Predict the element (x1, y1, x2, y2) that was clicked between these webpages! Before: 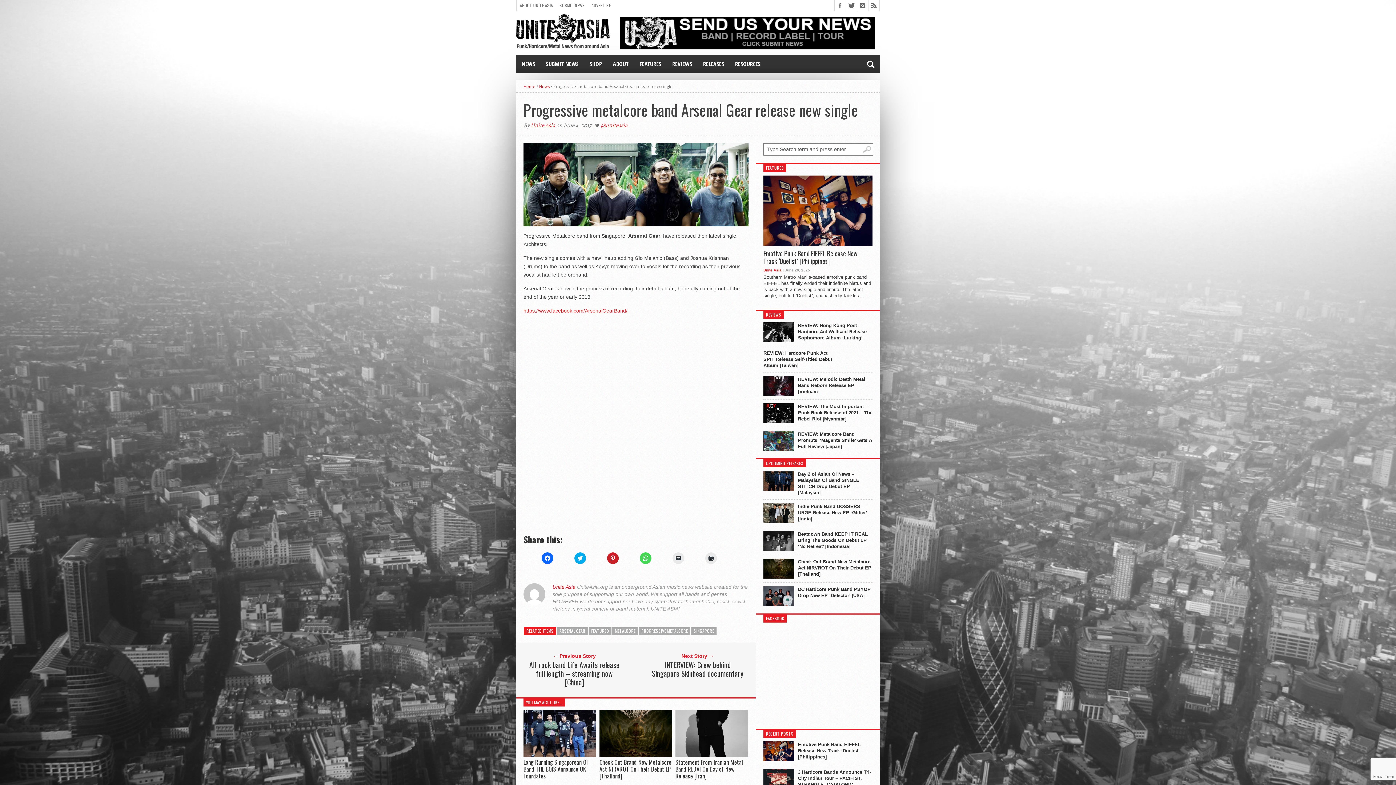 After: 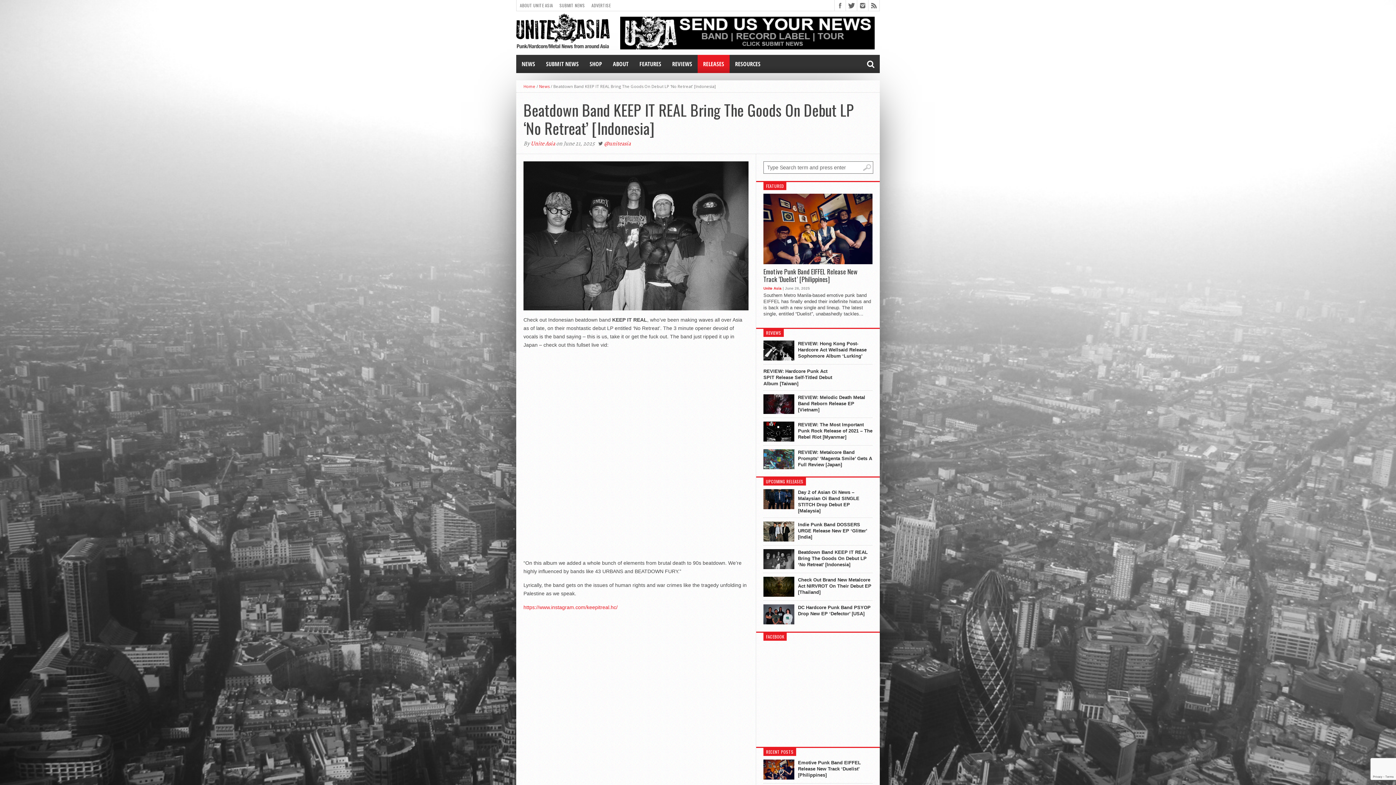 Action: bbox: (798, 531, 872, 549) label: Beatdown Band KEEP IT REAL Bring The Goods On Debut LP ‘No Retreat’ [Indonesia]